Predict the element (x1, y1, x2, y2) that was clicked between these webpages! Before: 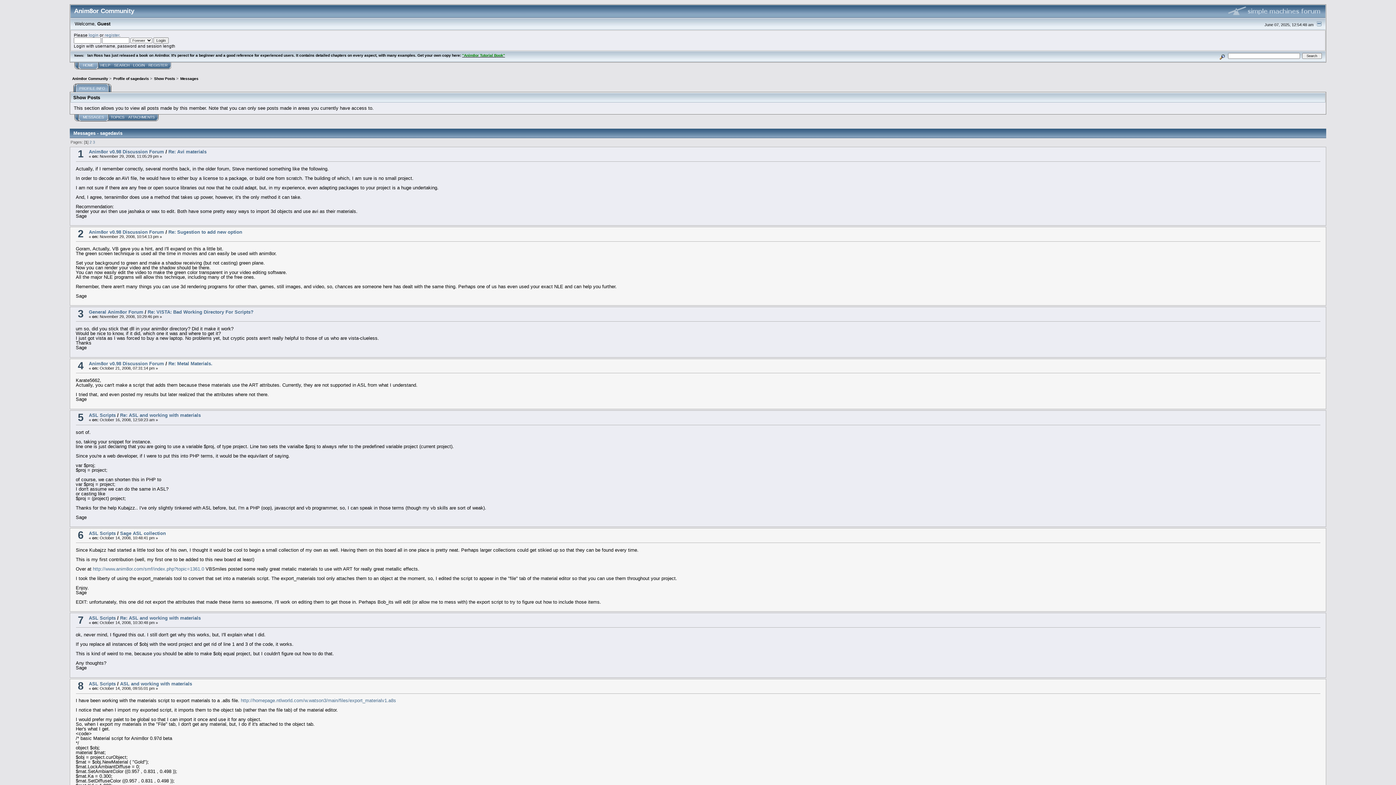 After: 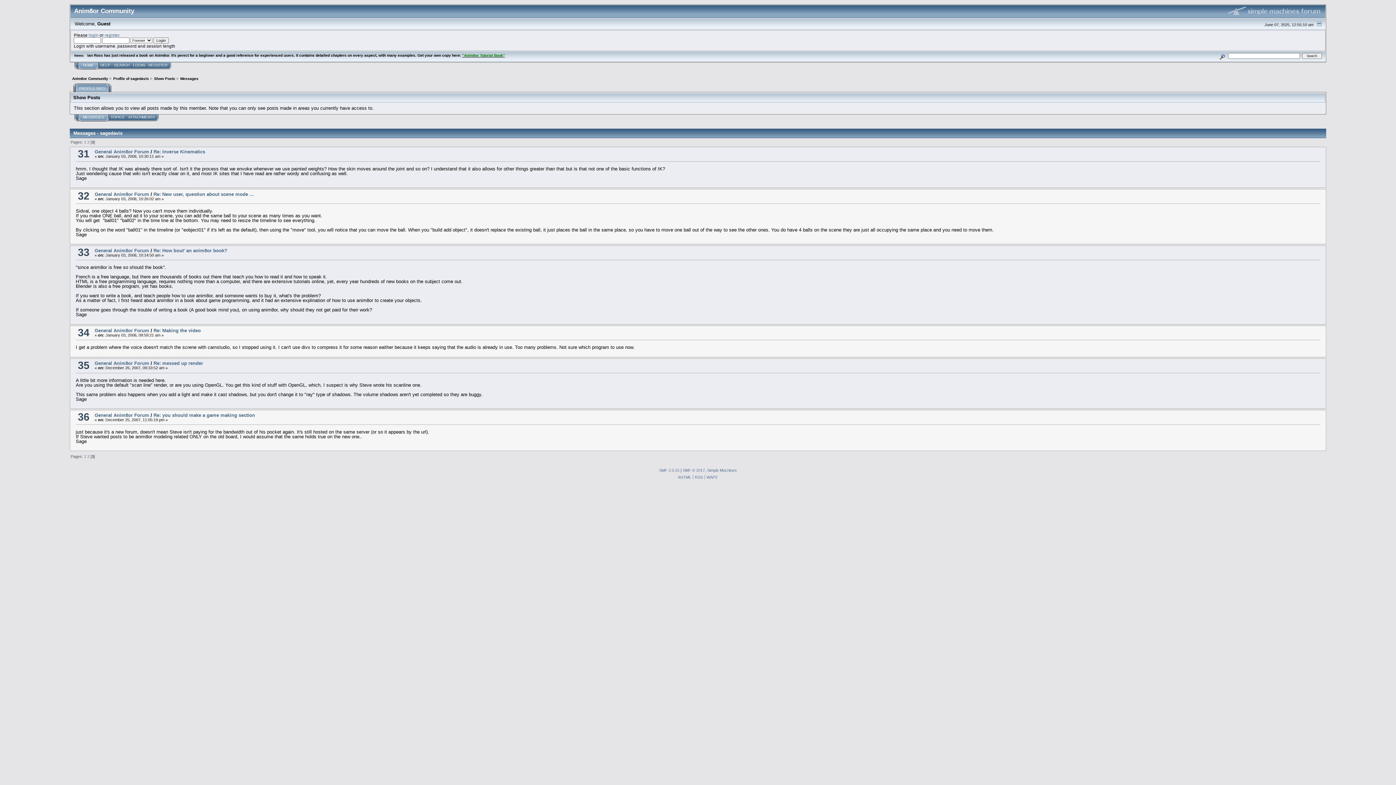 Action: bbox: (92, 140, 94, 144) label: 3